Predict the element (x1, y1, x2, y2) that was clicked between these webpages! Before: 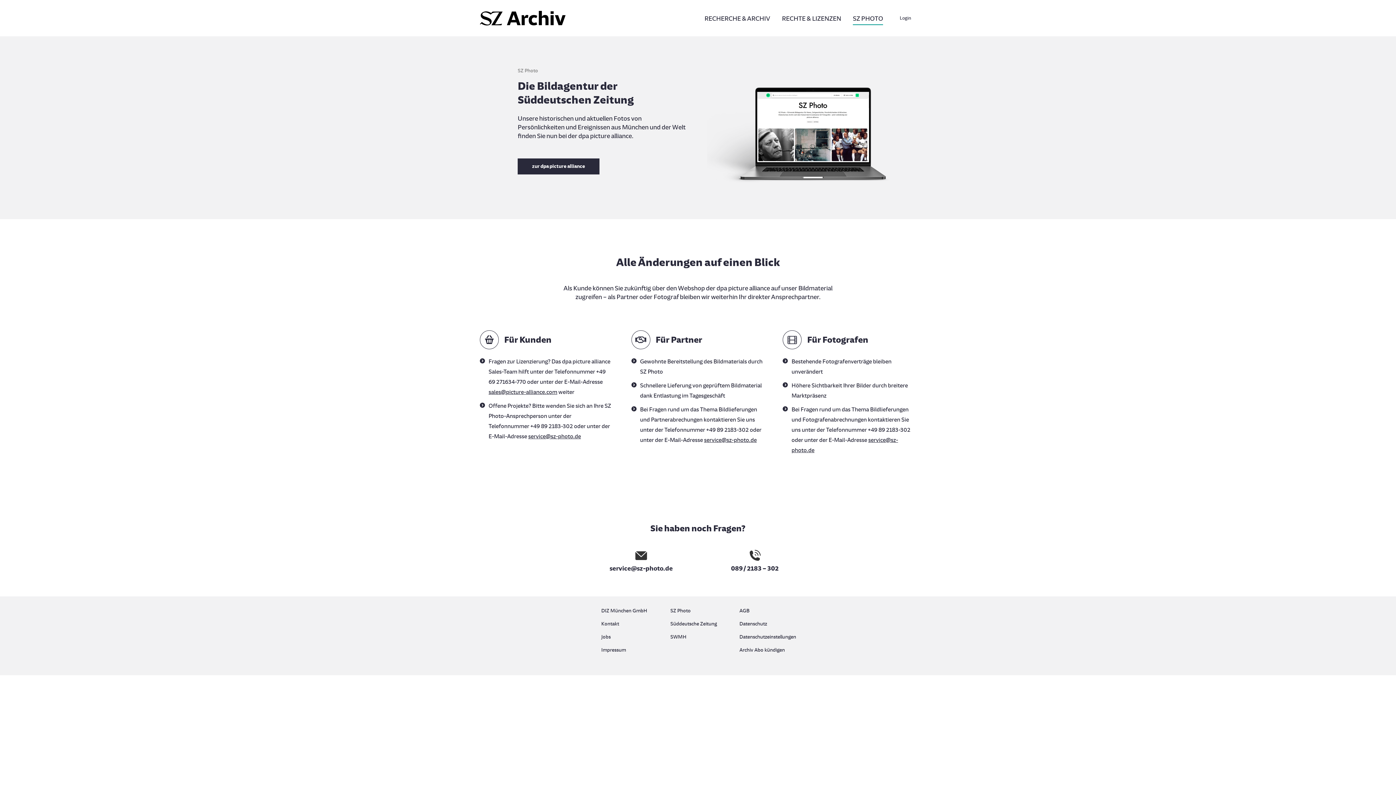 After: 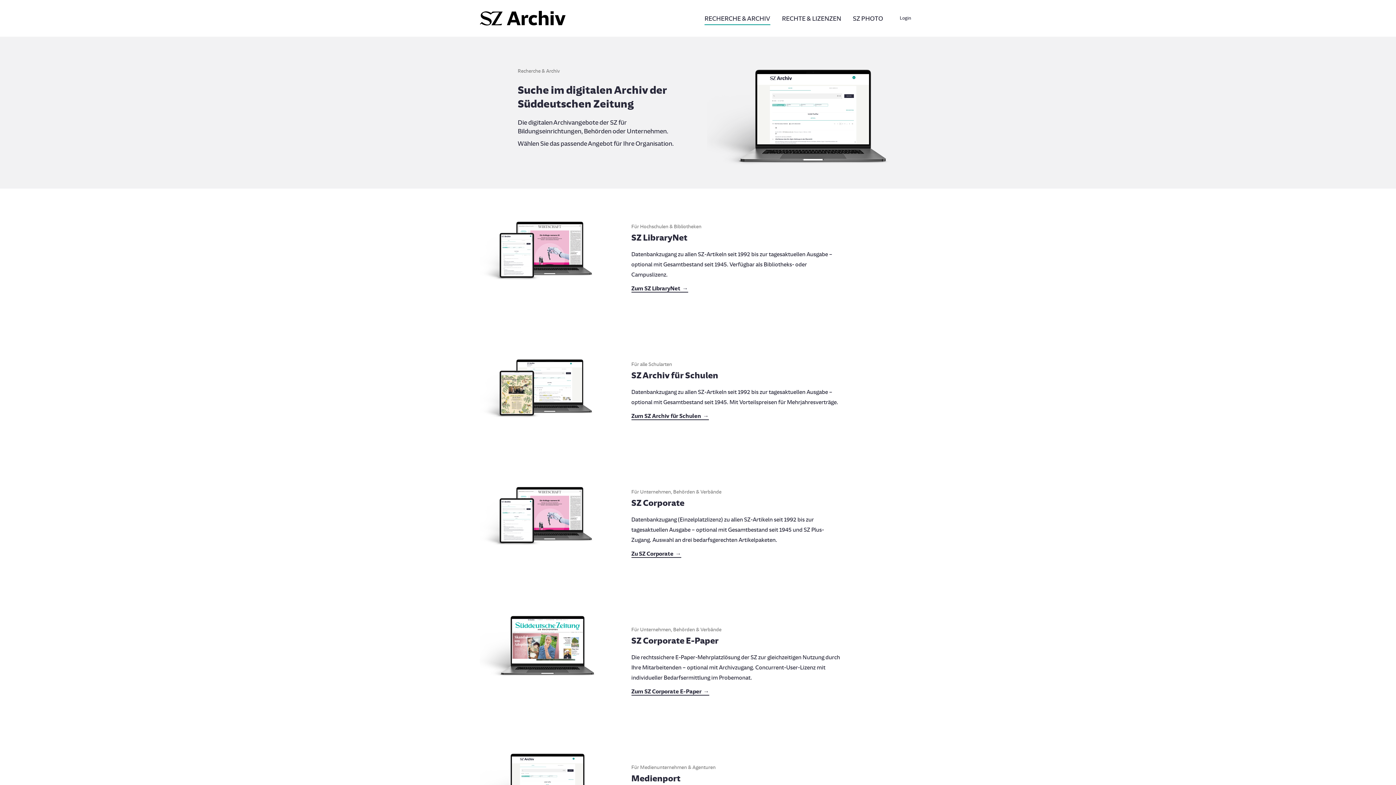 Action: bbox: (700, 12, 774, 24) label: RECHERCHE & ARCHIV